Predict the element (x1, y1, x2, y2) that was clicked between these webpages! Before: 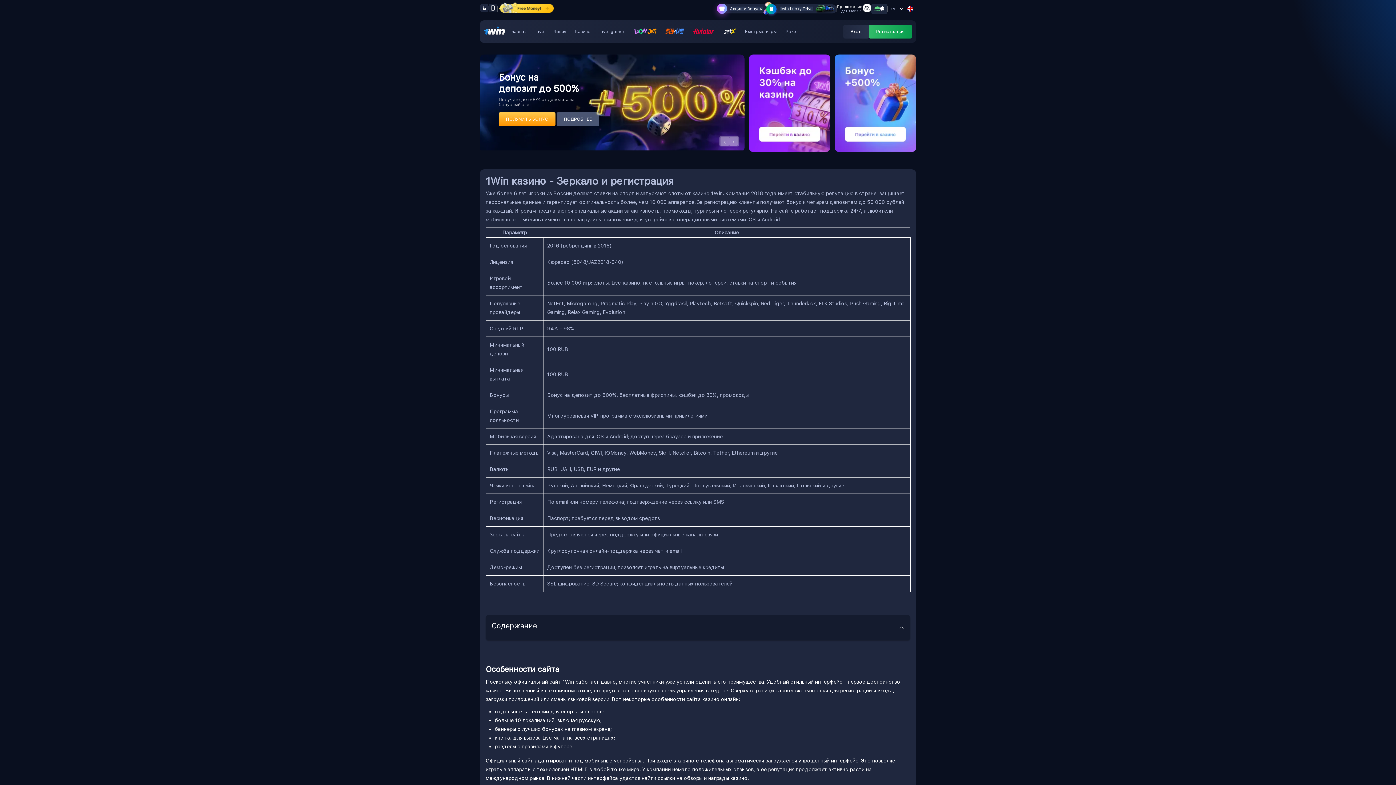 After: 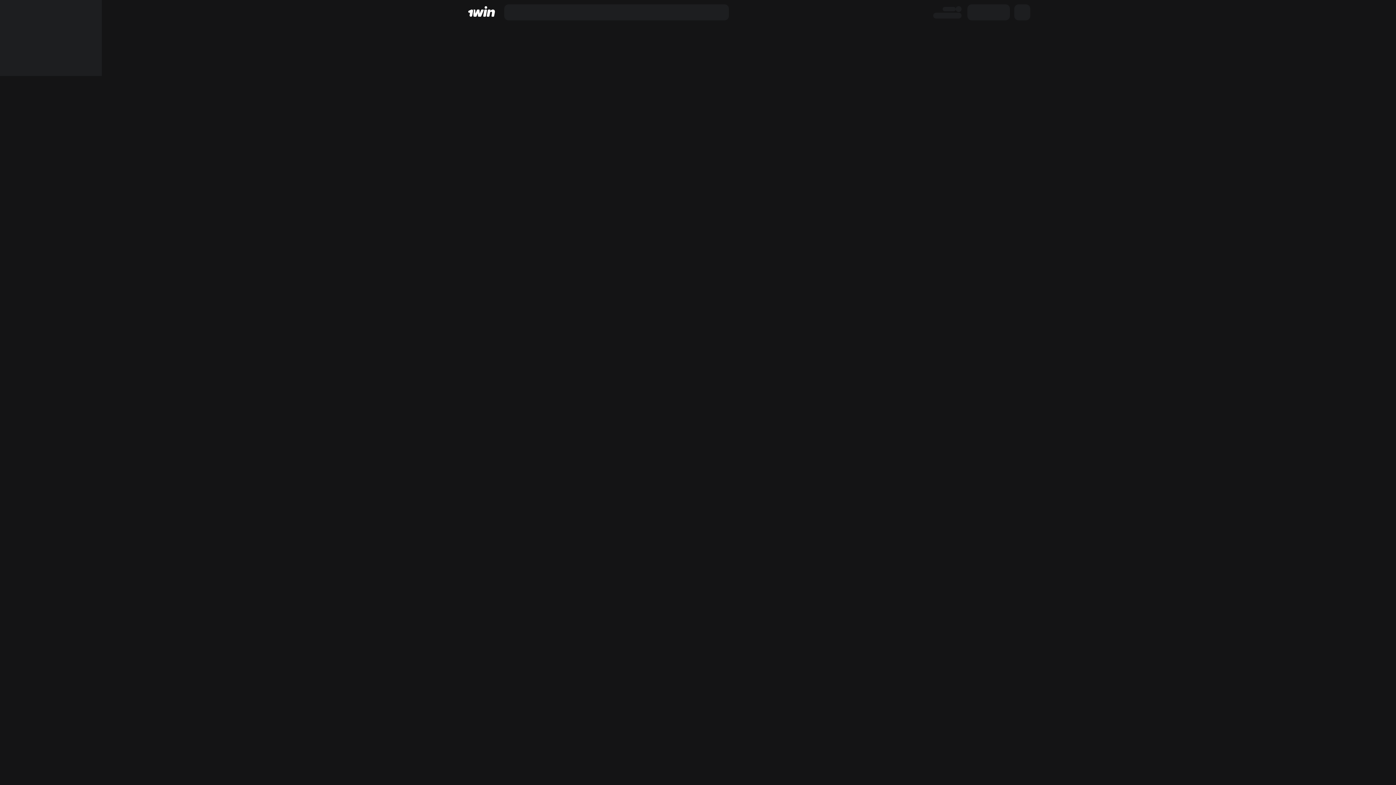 Action: bbox: (749, 148, 830, 153)